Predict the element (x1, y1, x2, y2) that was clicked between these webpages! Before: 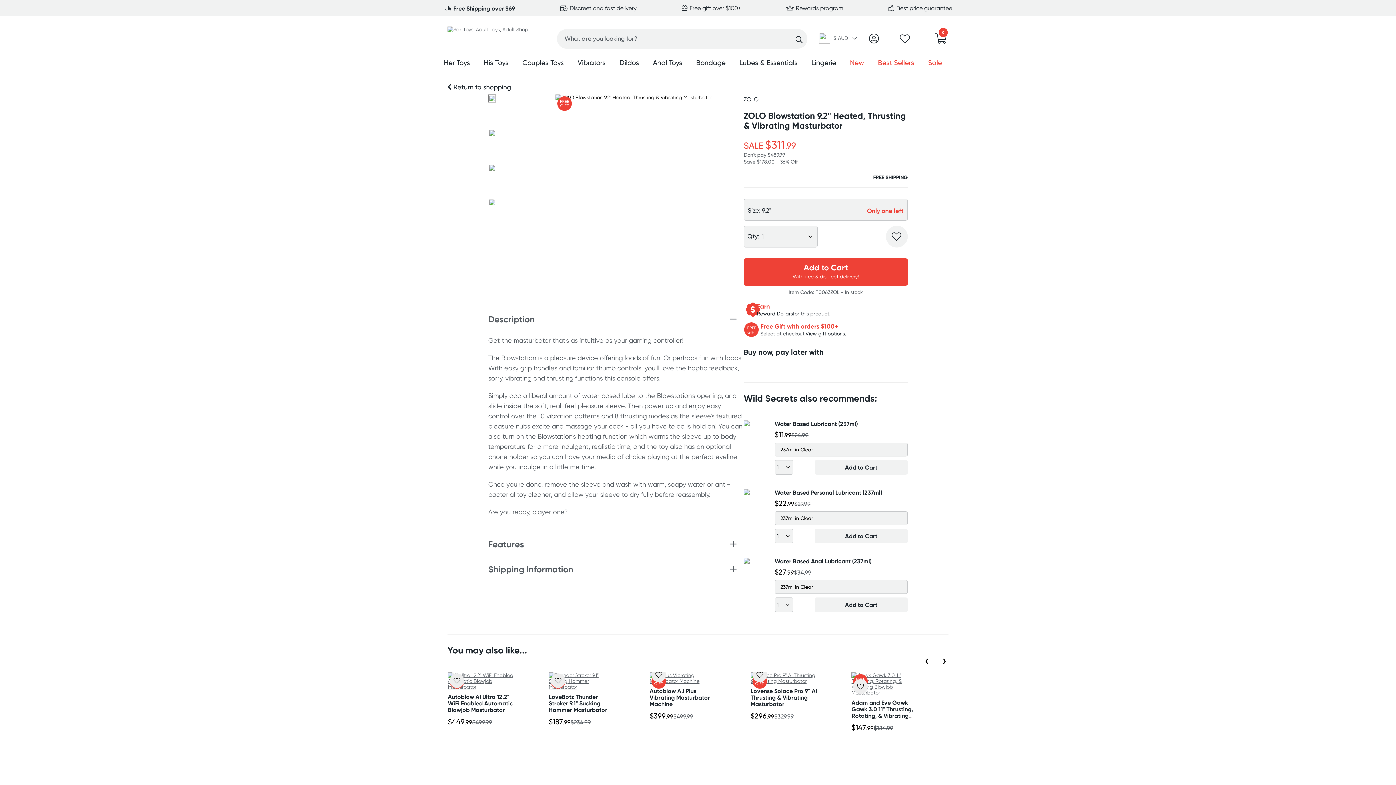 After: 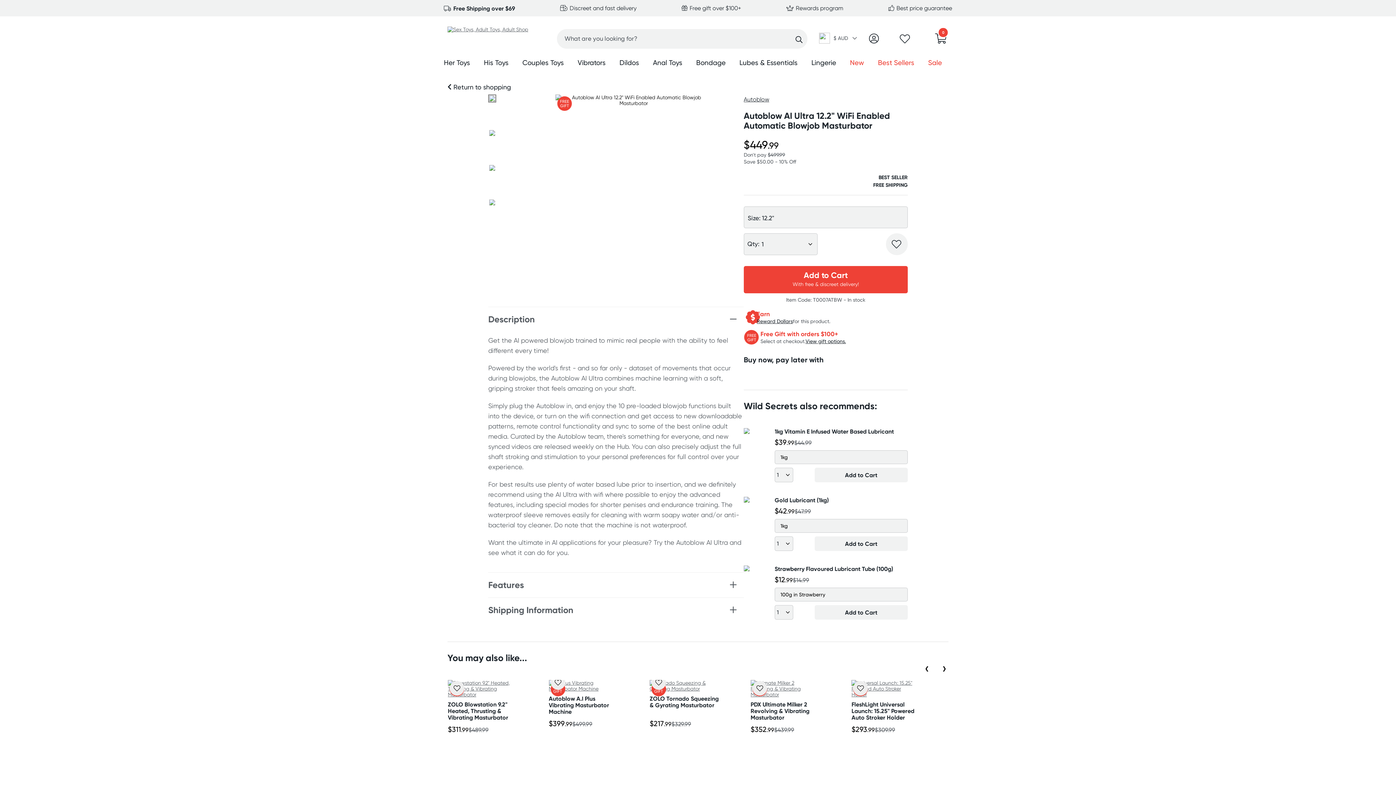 Action: bbox: (447, 672, 520, 690)